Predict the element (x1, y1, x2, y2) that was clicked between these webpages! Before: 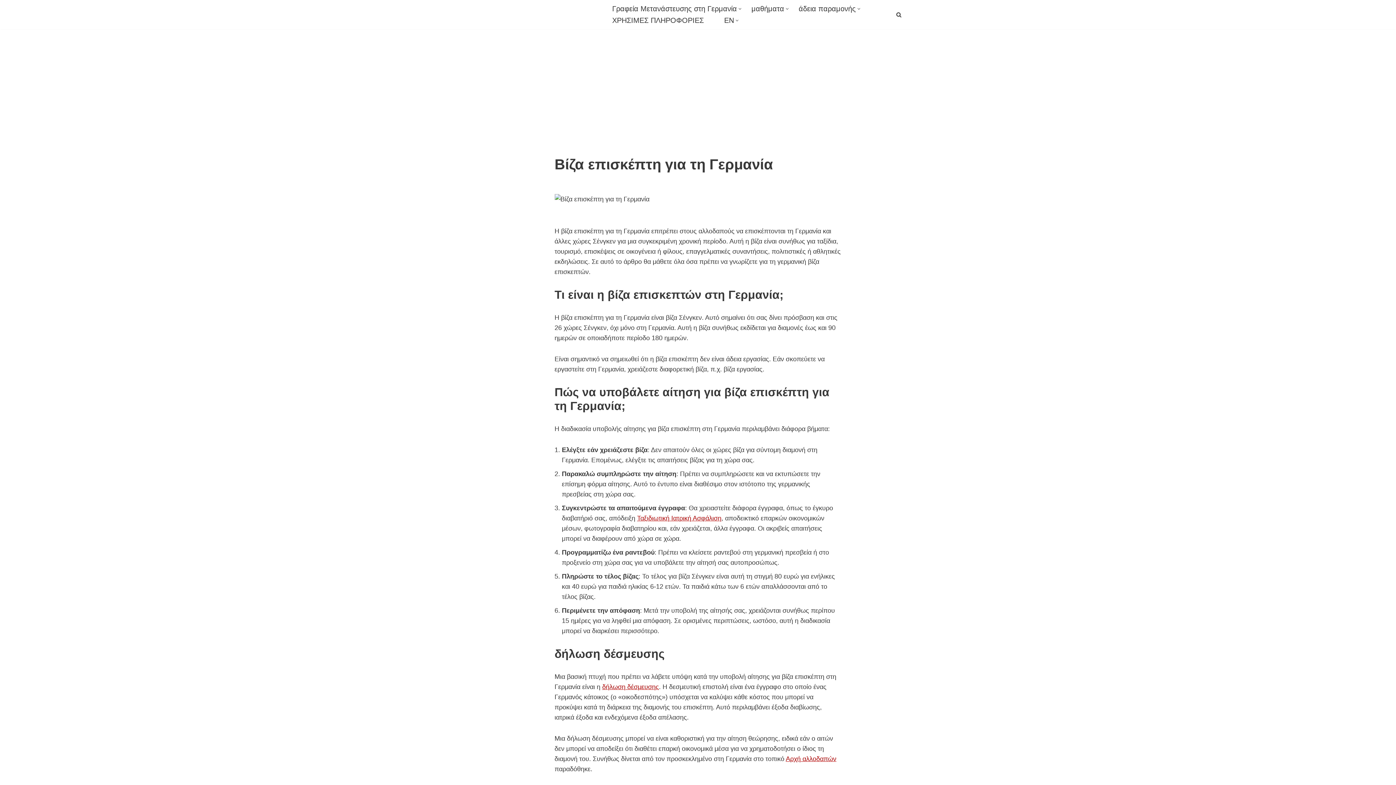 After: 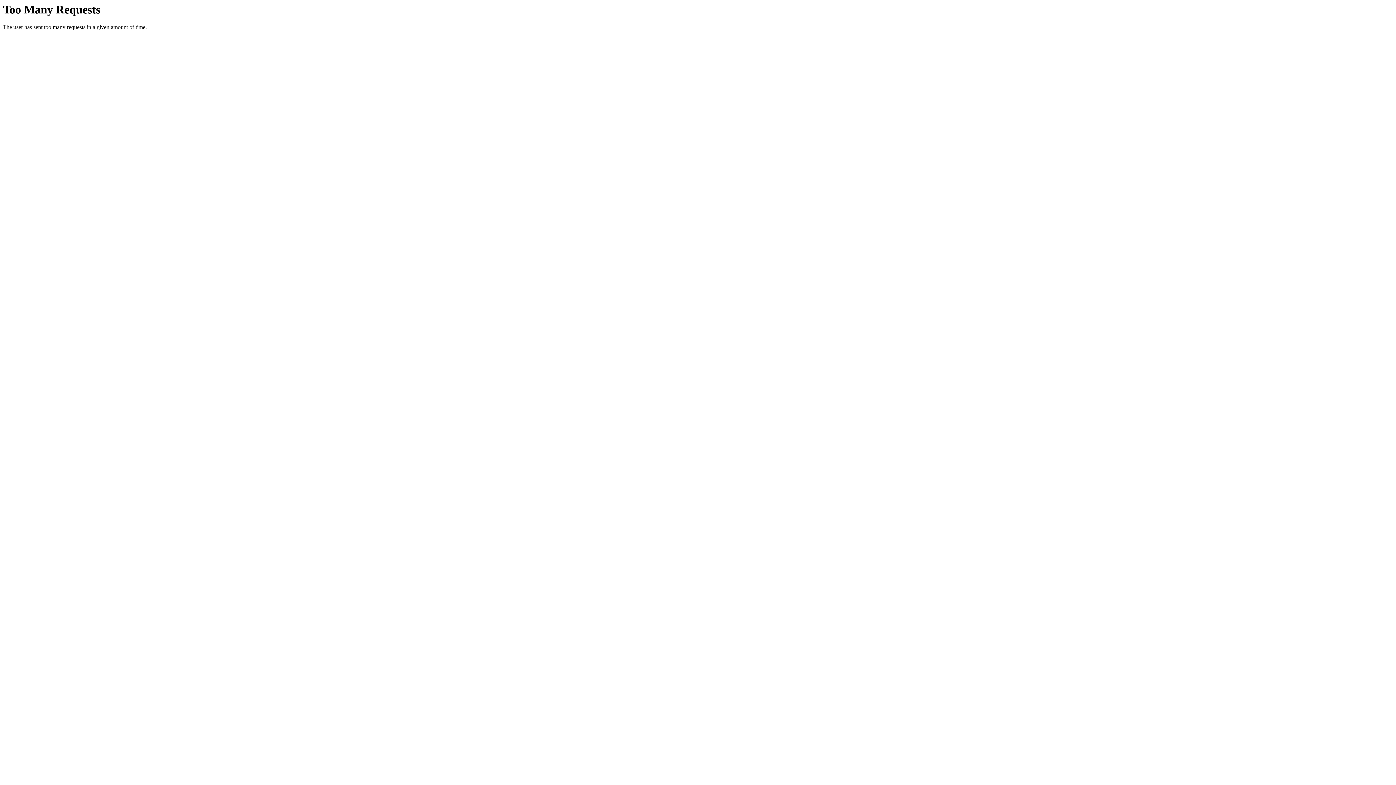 Action: label: Γραφεία Μετανάστευσης στη Γερμανία bbox: (612, 2, 737, 14)